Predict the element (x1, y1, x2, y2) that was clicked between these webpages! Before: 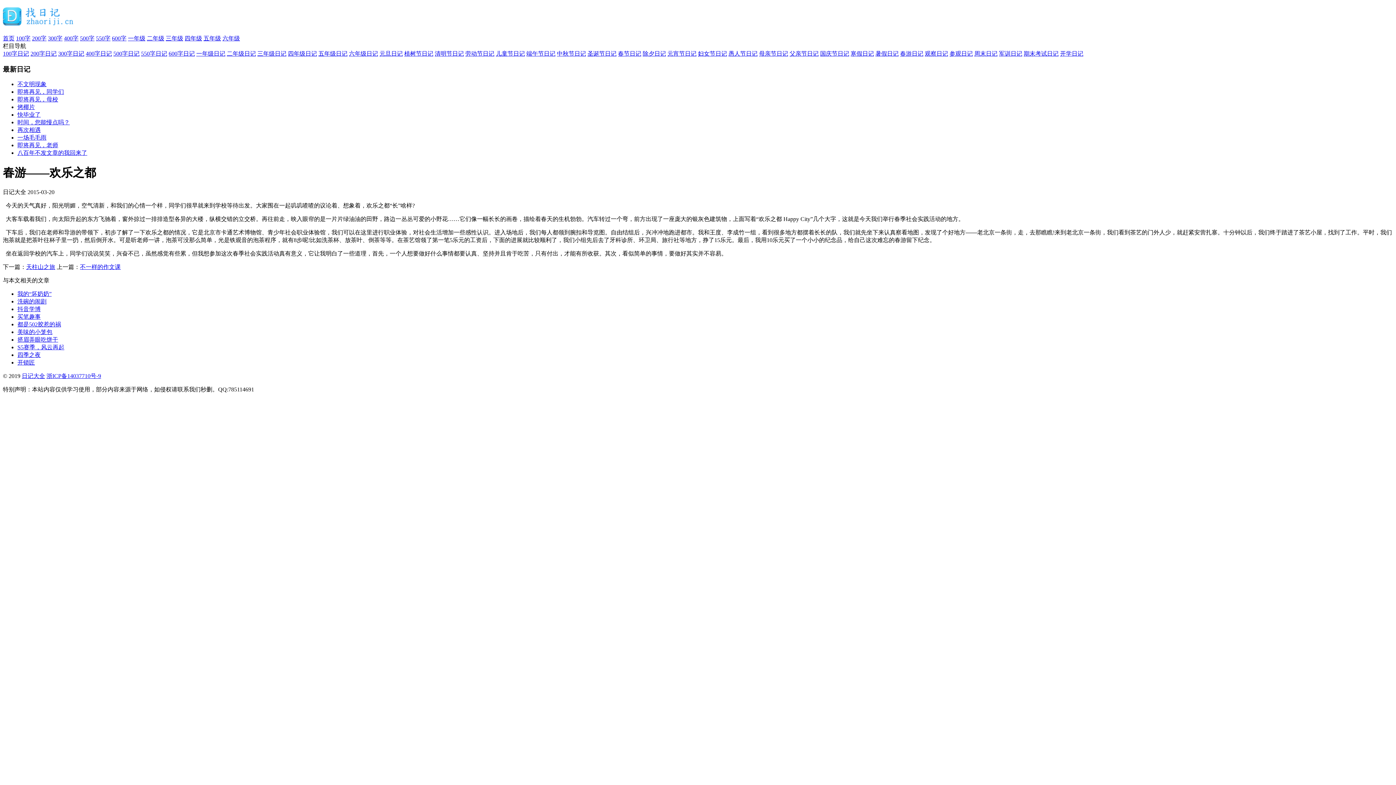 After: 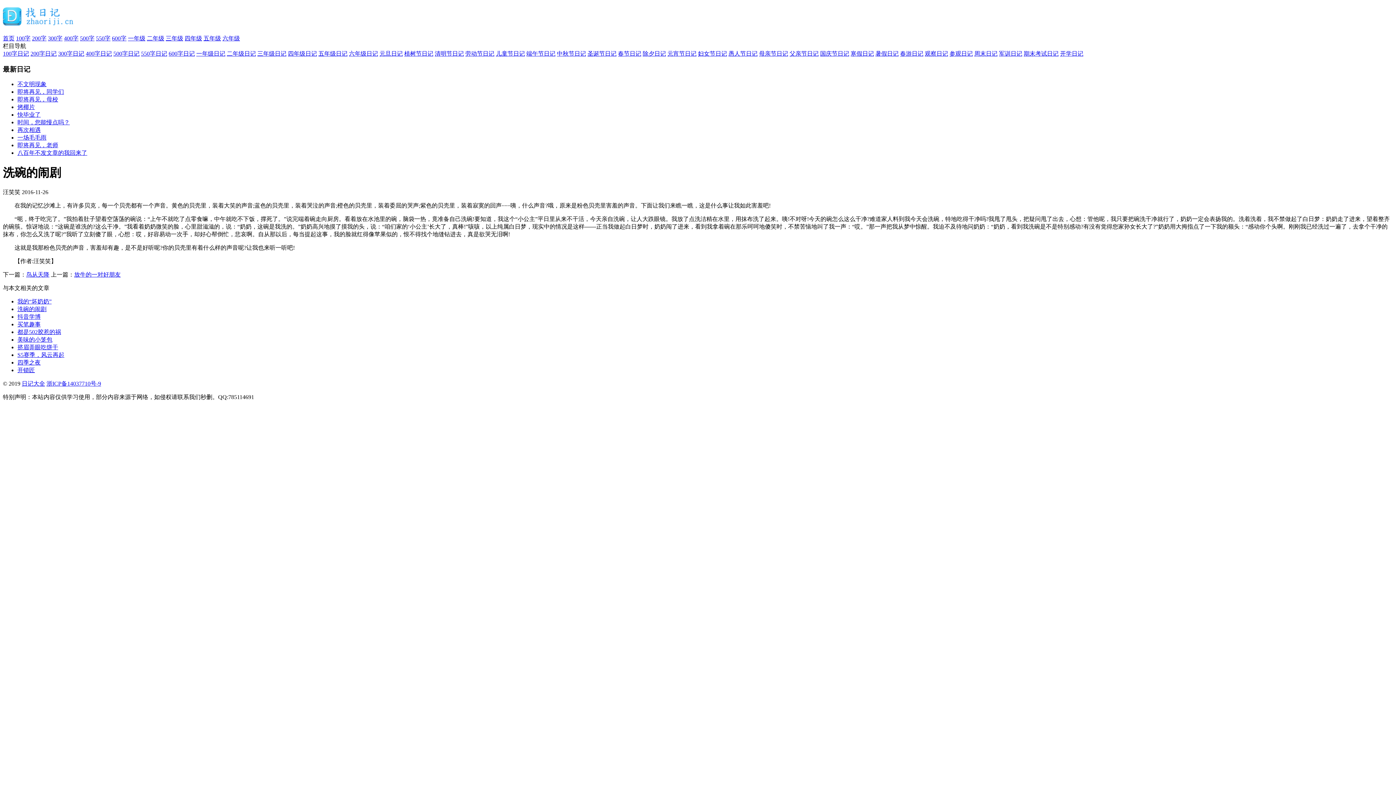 Action: label: 洗碗的闹剧 bbox: (17, 298, 46, 304)